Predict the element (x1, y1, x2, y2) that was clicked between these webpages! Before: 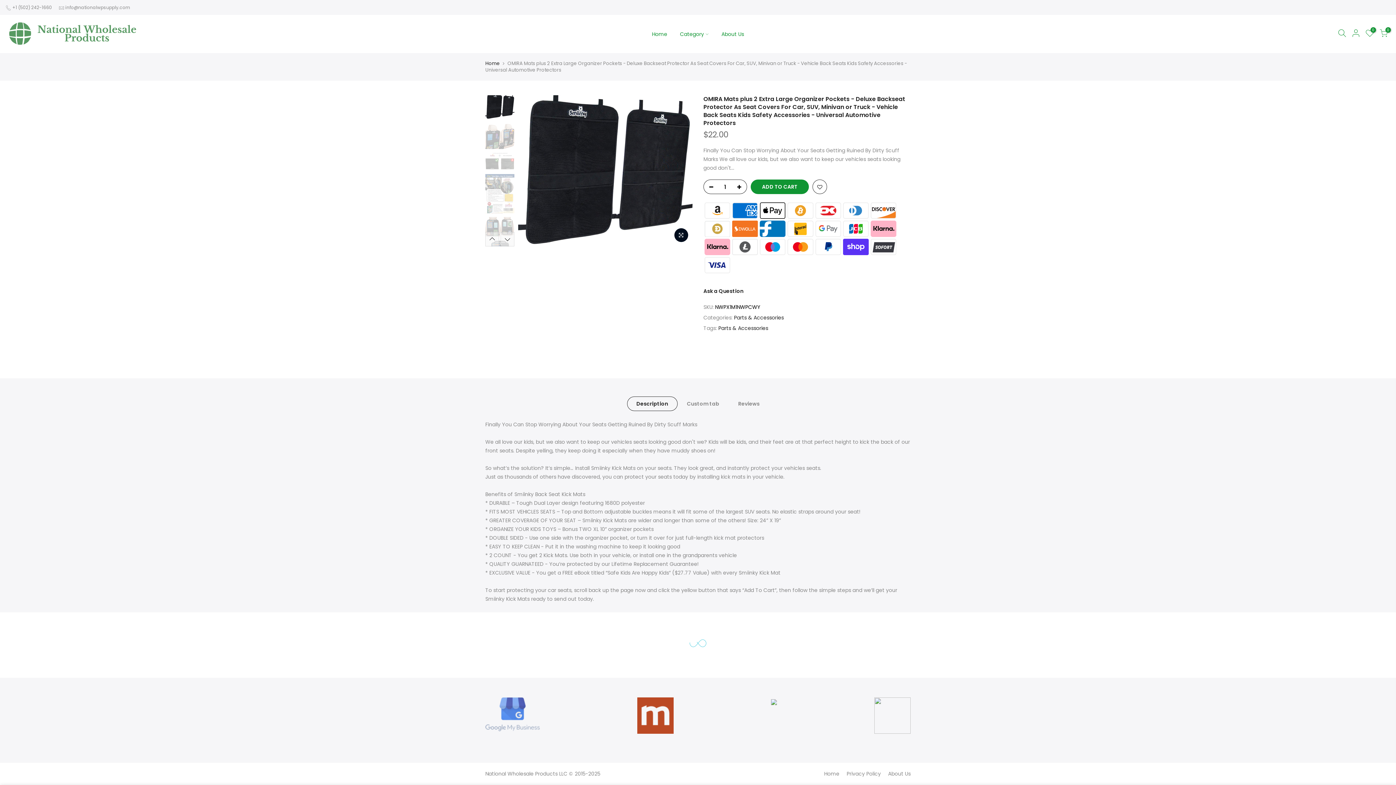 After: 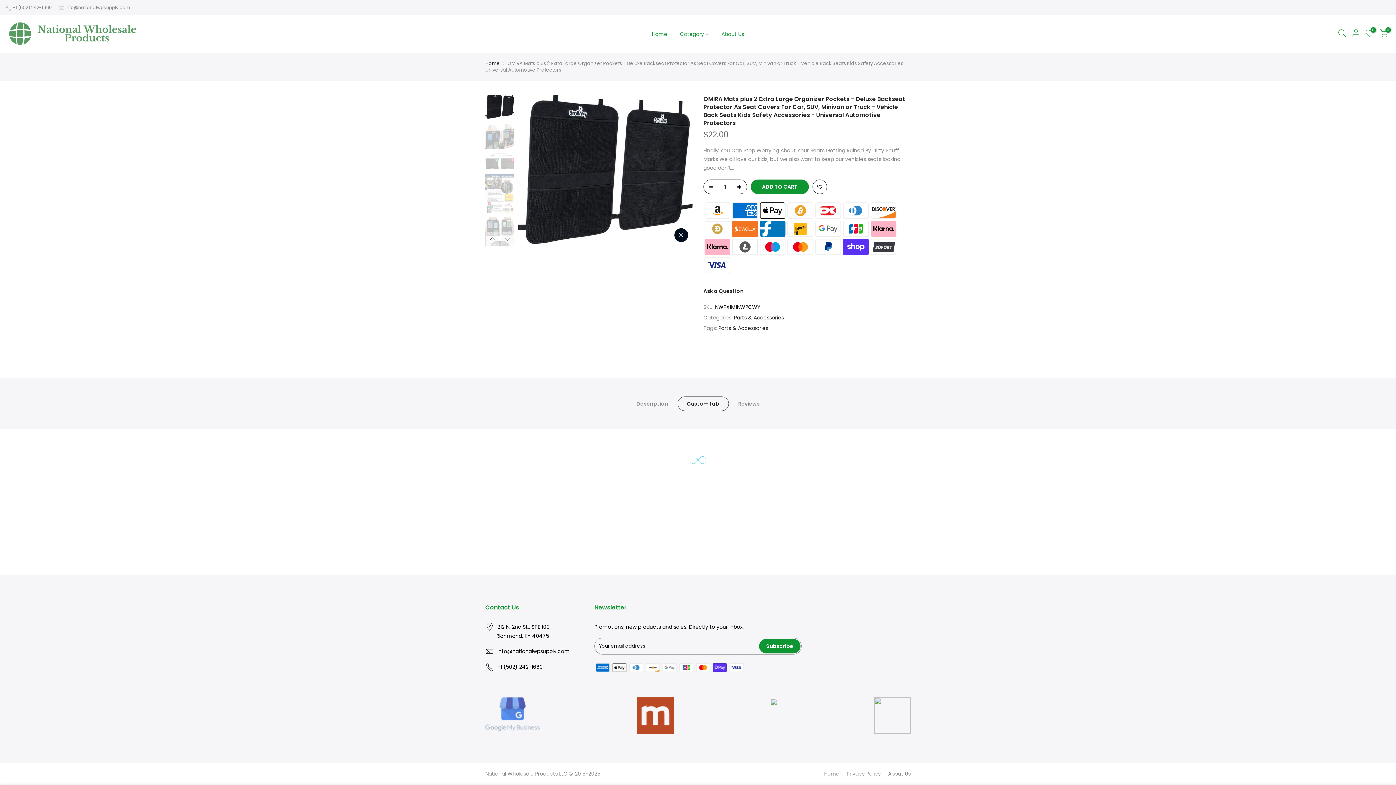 Action: bbox: (677, 396, 728, 411) label: Custom tab